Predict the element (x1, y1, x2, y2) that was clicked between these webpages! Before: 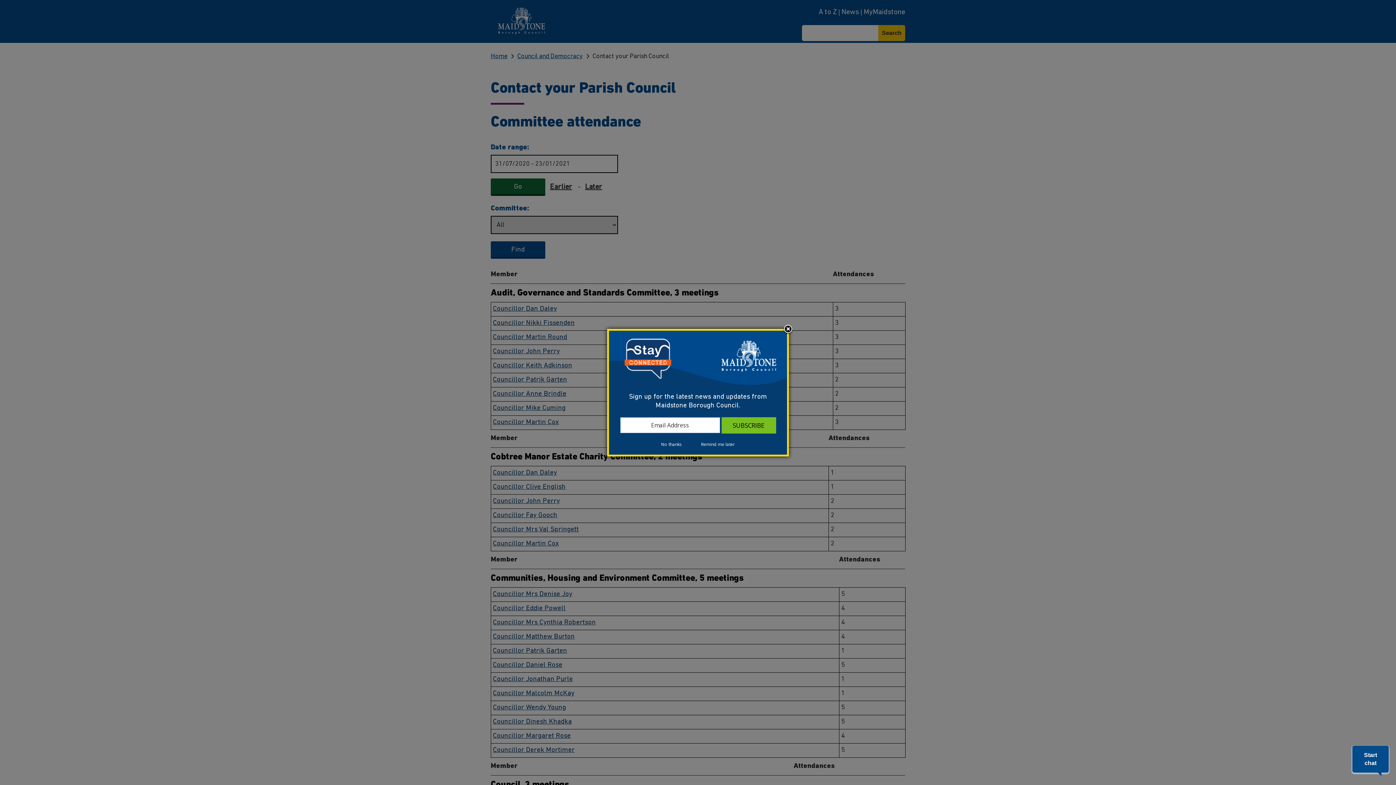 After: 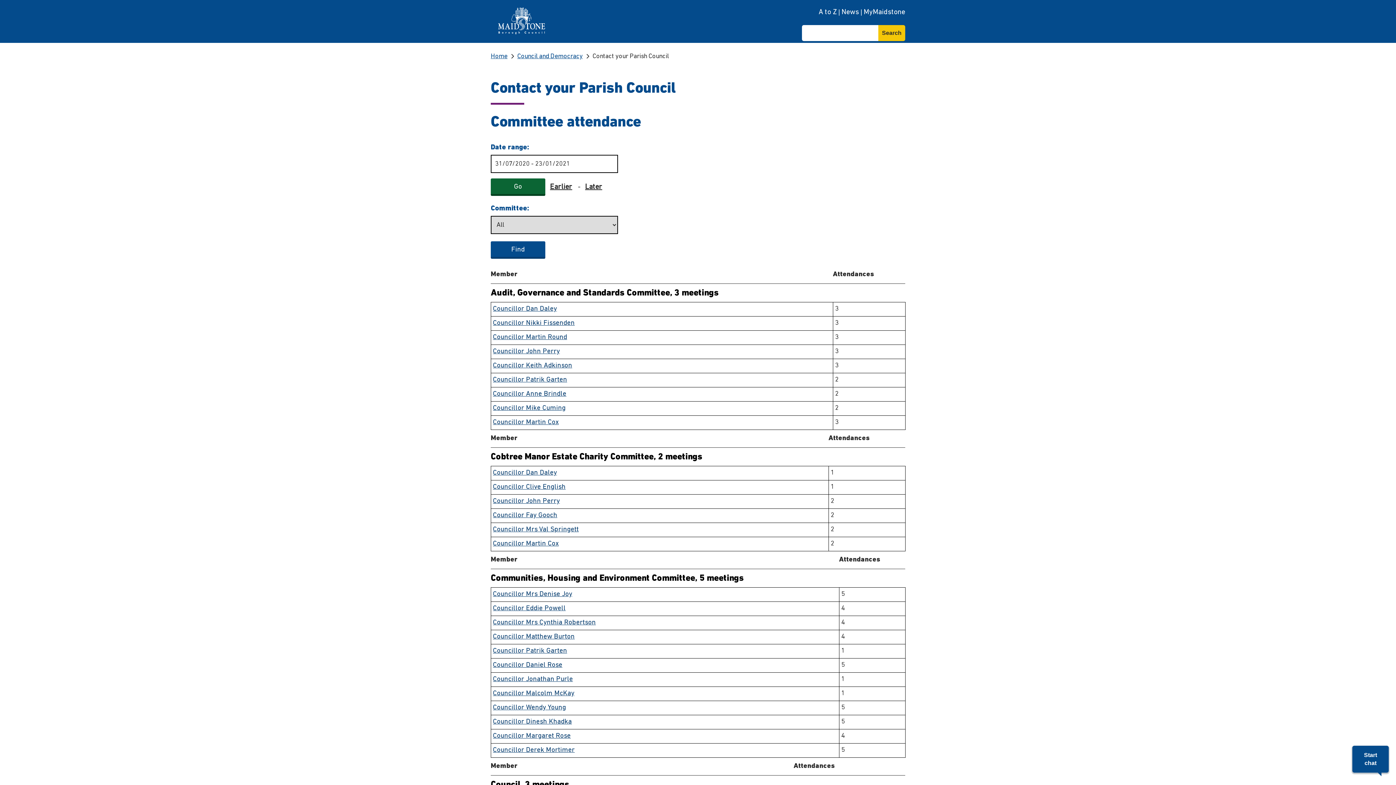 Action: label: Close subscription dialog bbox: (782, 324, 793, 335)